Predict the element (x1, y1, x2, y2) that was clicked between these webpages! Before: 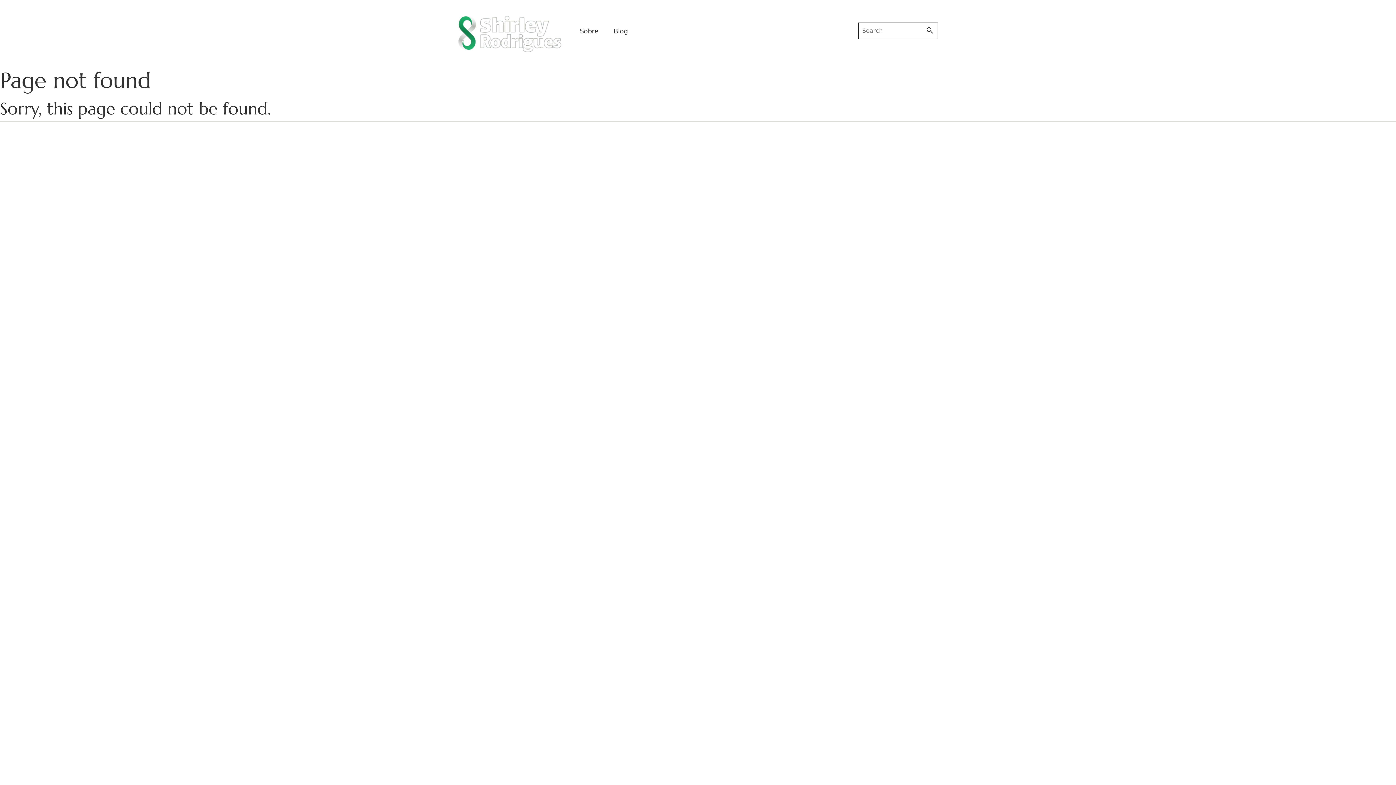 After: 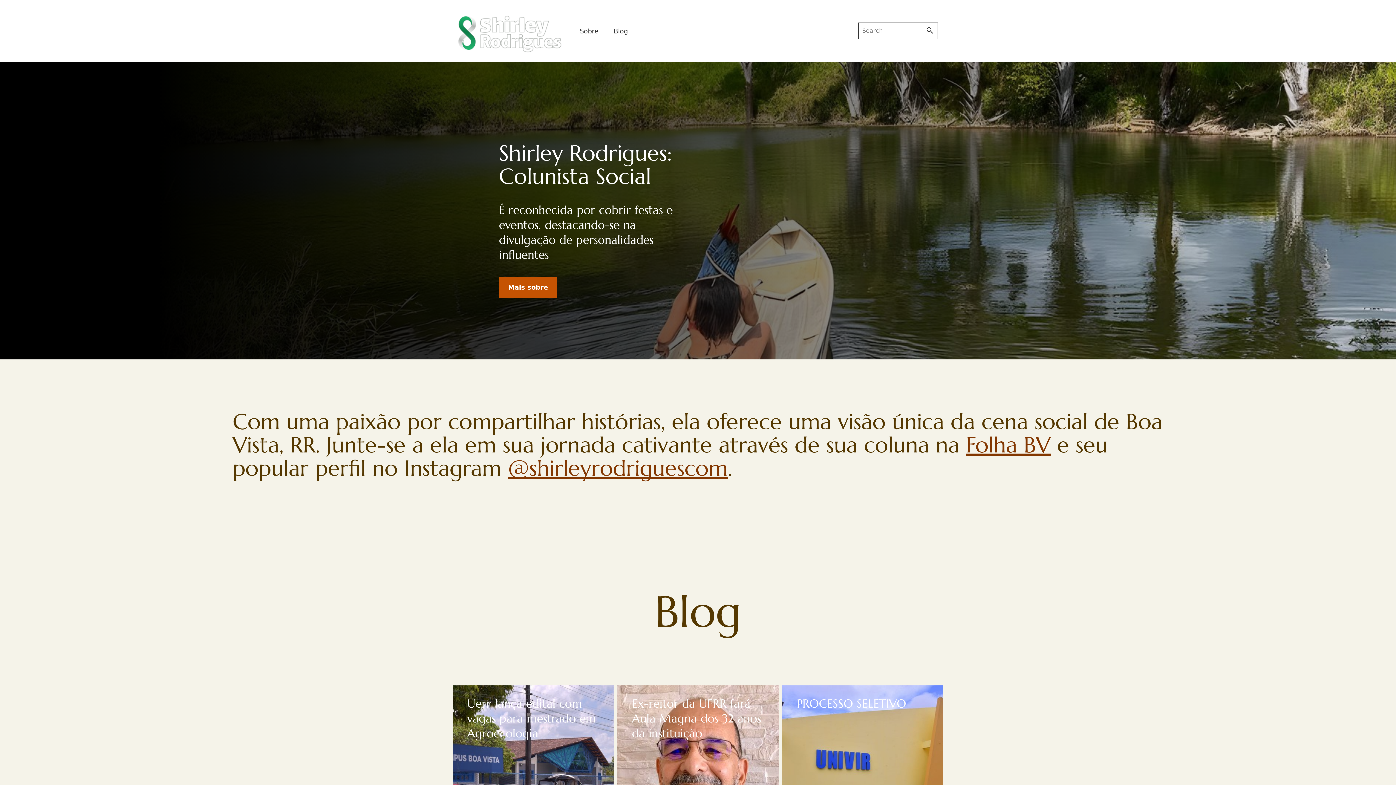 Action: bbox: (458, 9, 561, 52)